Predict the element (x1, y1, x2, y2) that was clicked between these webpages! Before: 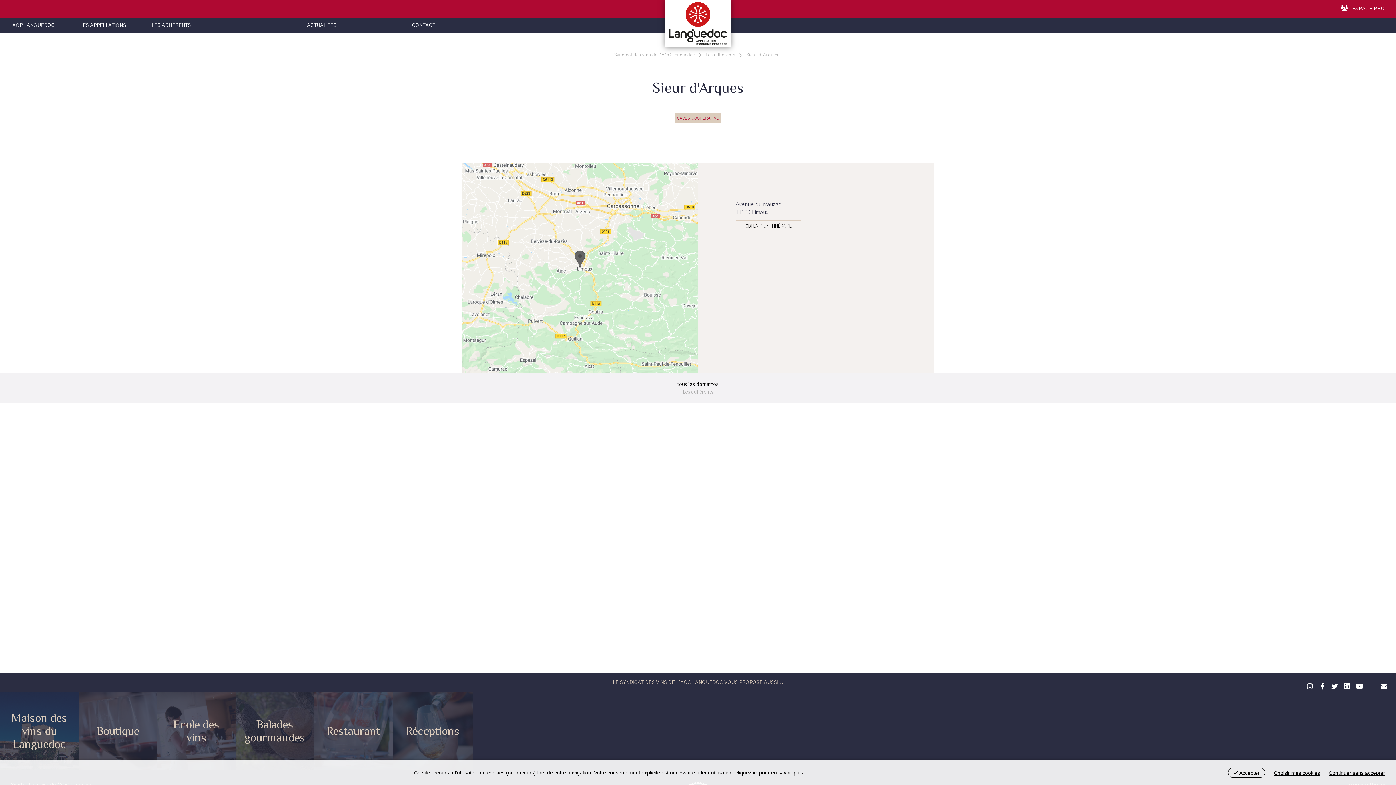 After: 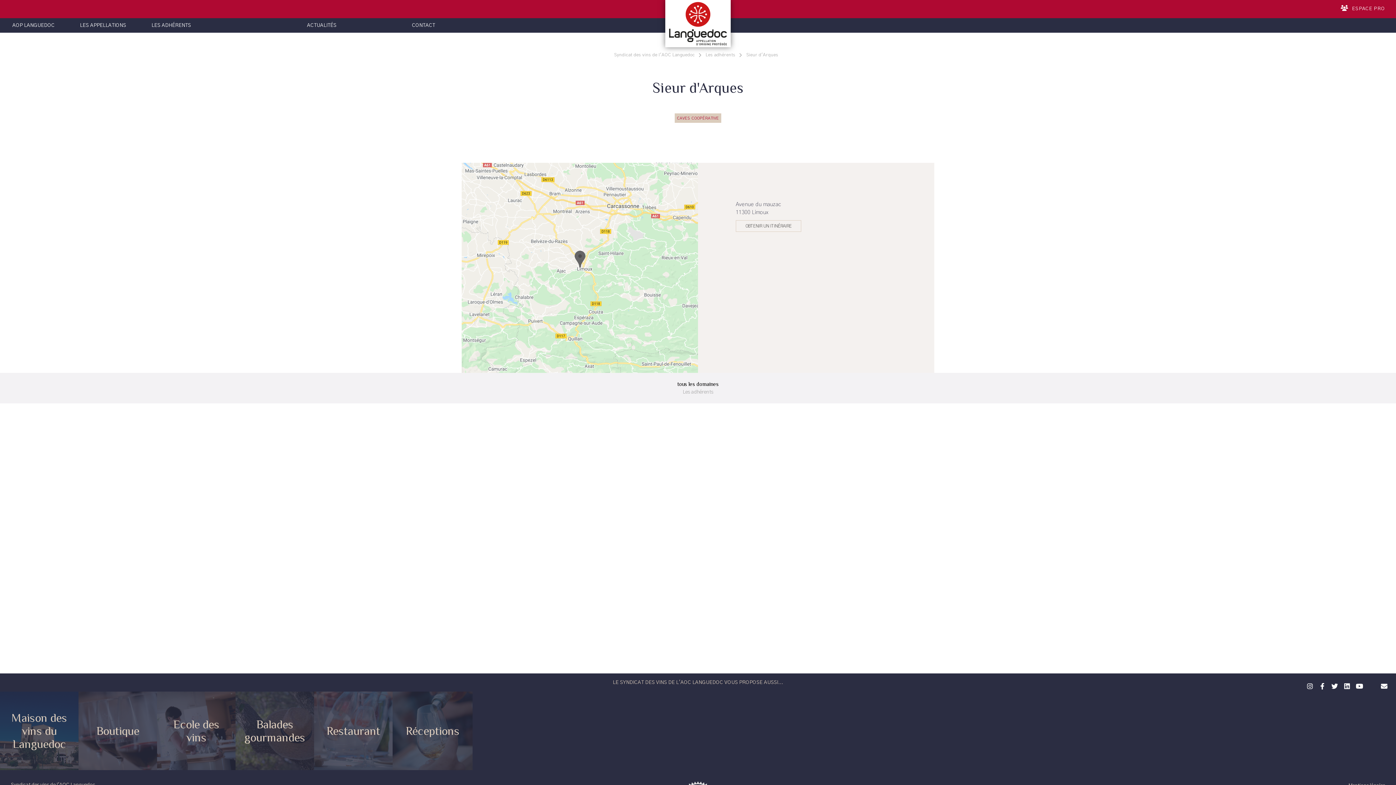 Action: bbox: (1329, 770, 1385, 776) label: Continuer sans accepter